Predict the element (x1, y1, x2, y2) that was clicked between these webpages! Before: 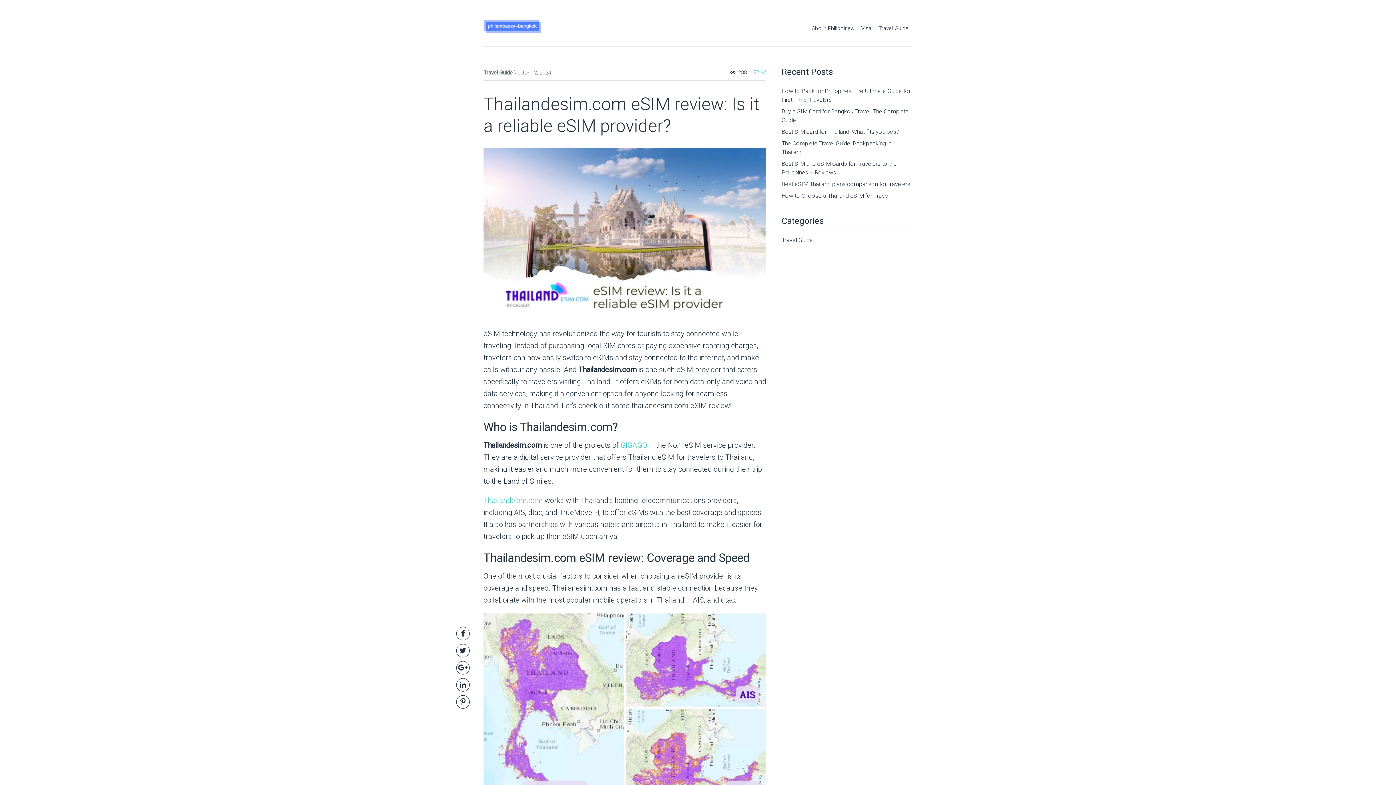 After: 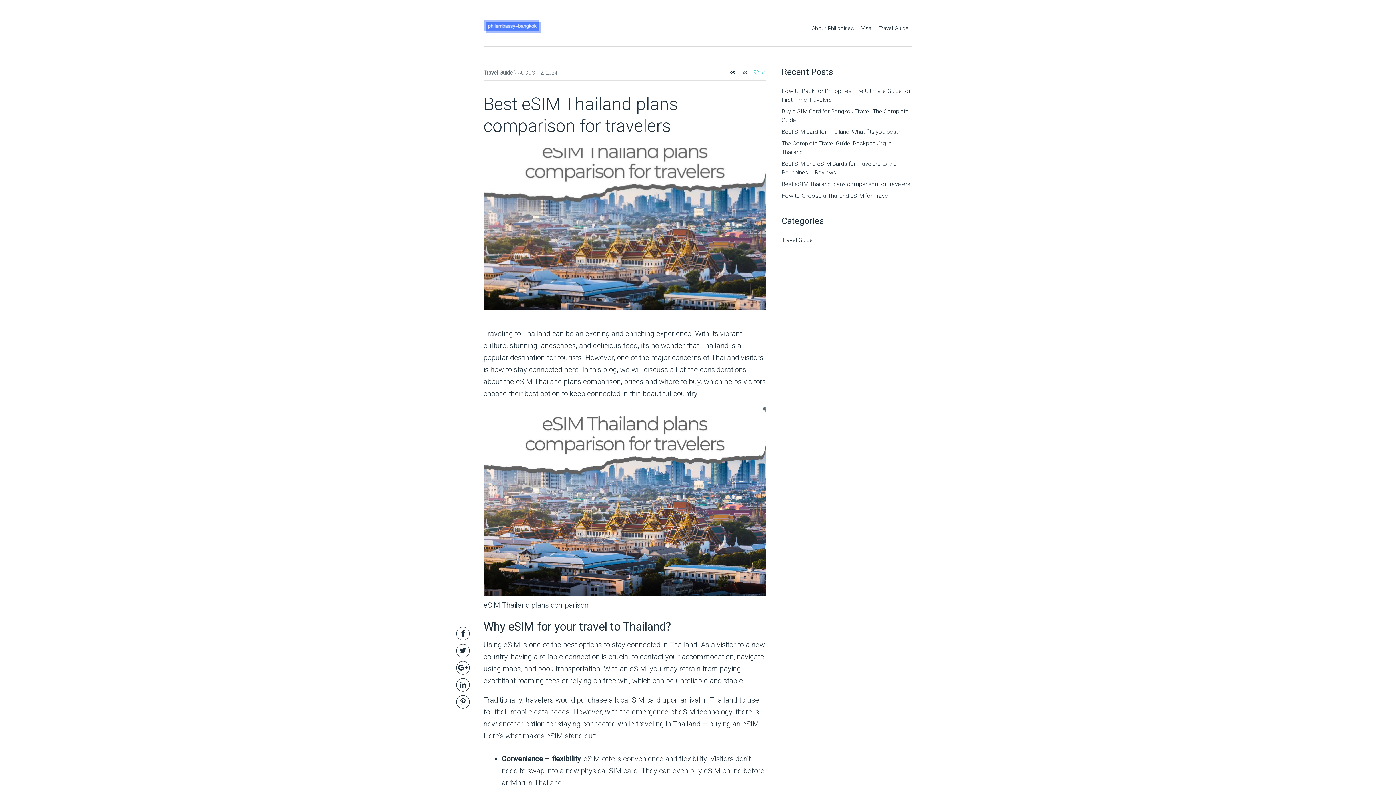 Action: label: Best eSIM Thailand plans comparison for travelers bbox: (781, 180, 910, 187)